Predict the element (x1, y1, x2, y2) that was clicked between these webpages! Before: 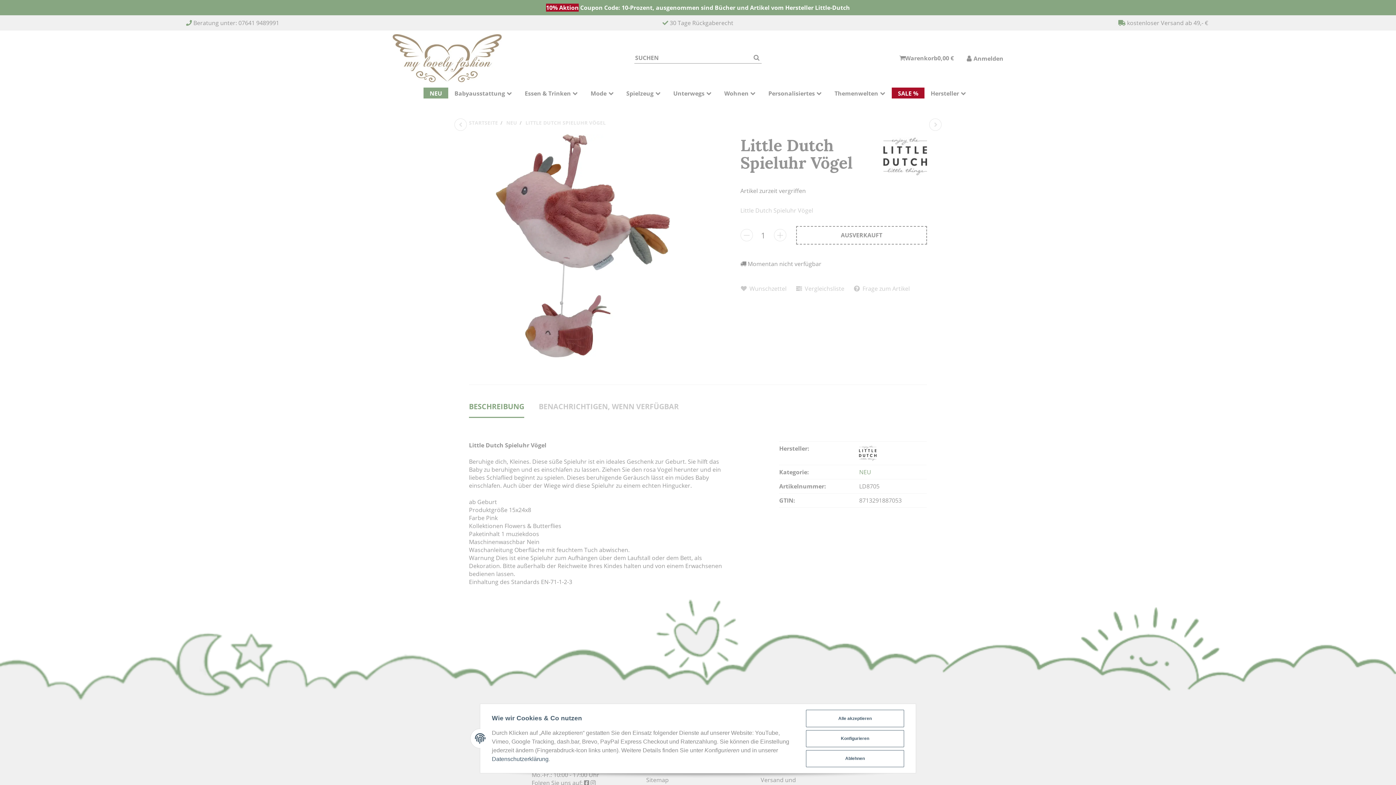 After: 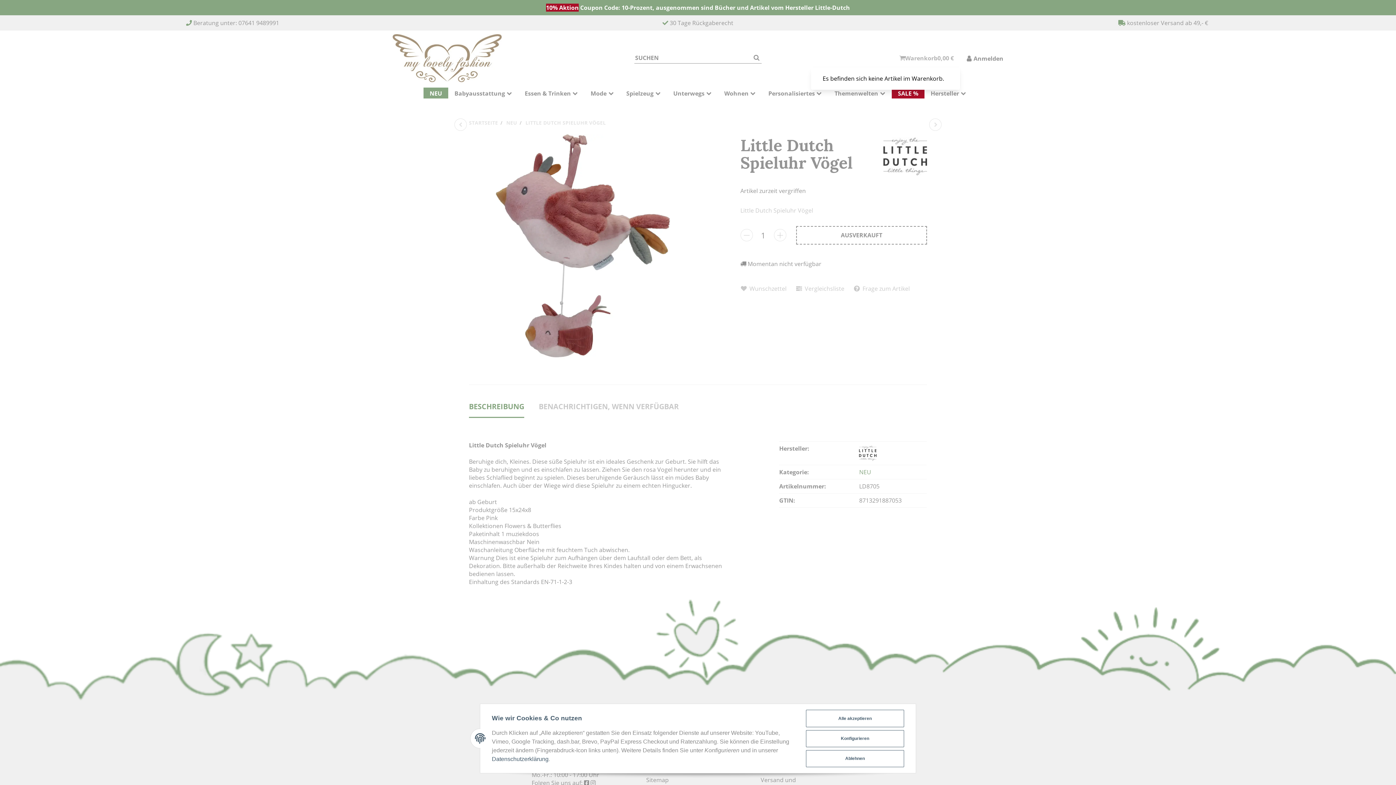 Action: label: Warenkorb
0,00 € bbox: (893, 49, 960, 67)